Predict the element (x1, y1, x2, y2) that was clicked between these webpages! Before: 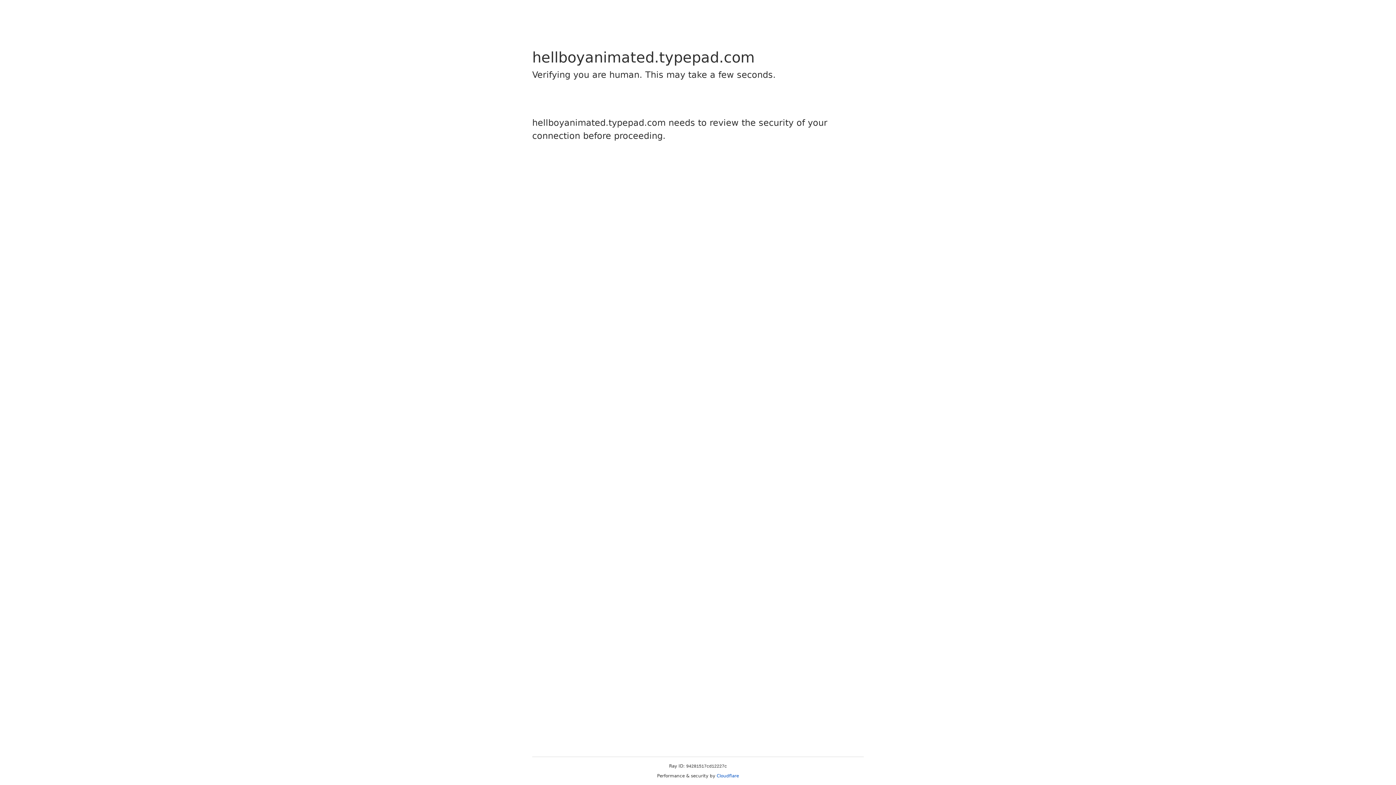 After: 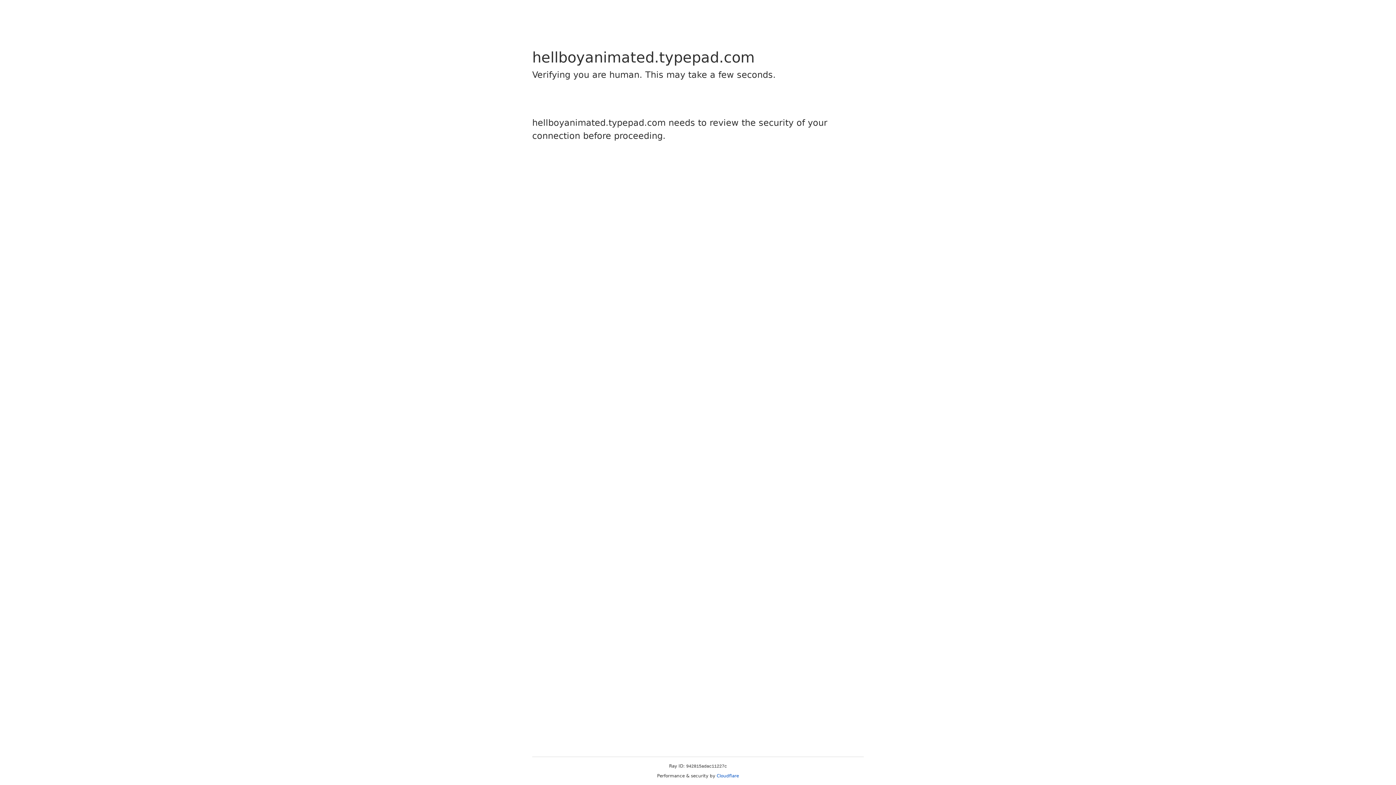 Action: label: Cloudflare bbox: (716, 773, 739, 778)